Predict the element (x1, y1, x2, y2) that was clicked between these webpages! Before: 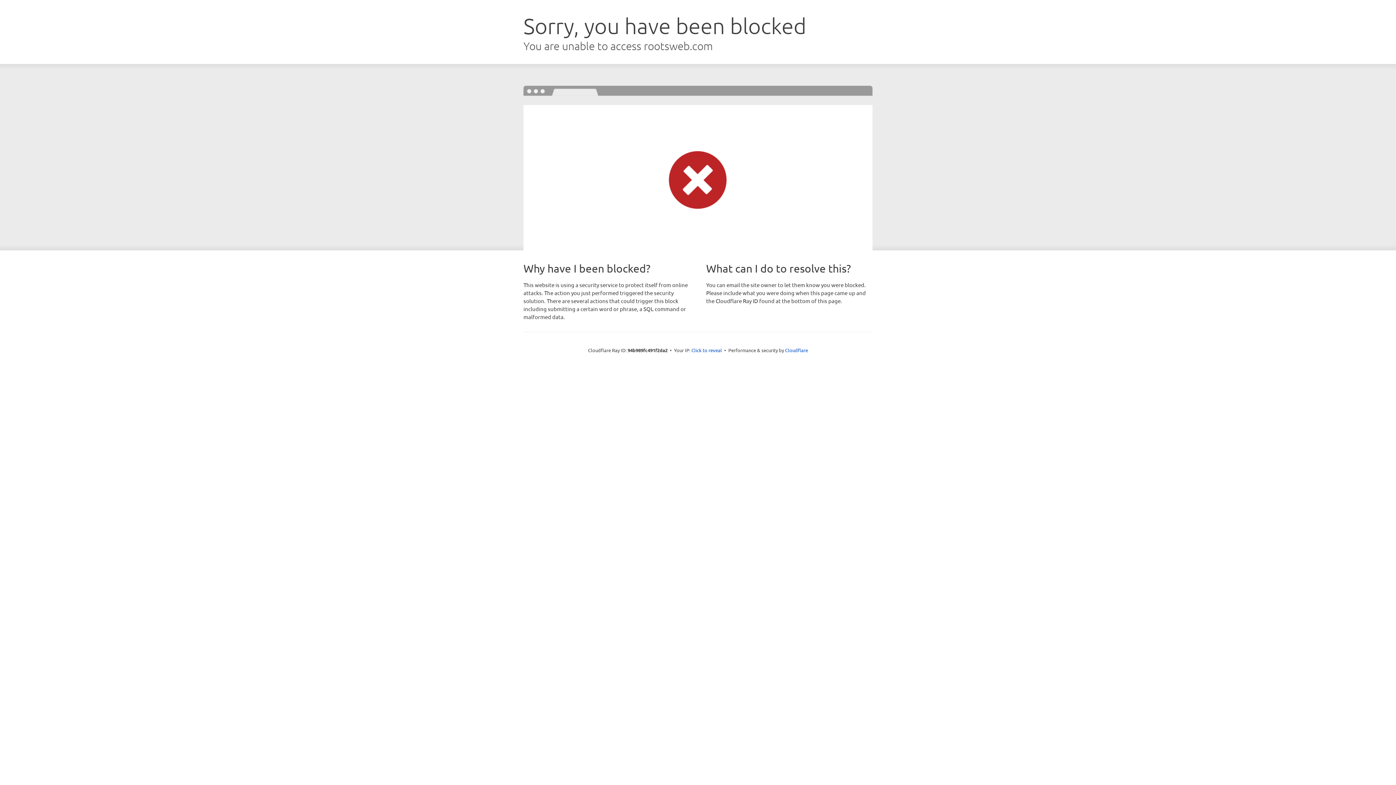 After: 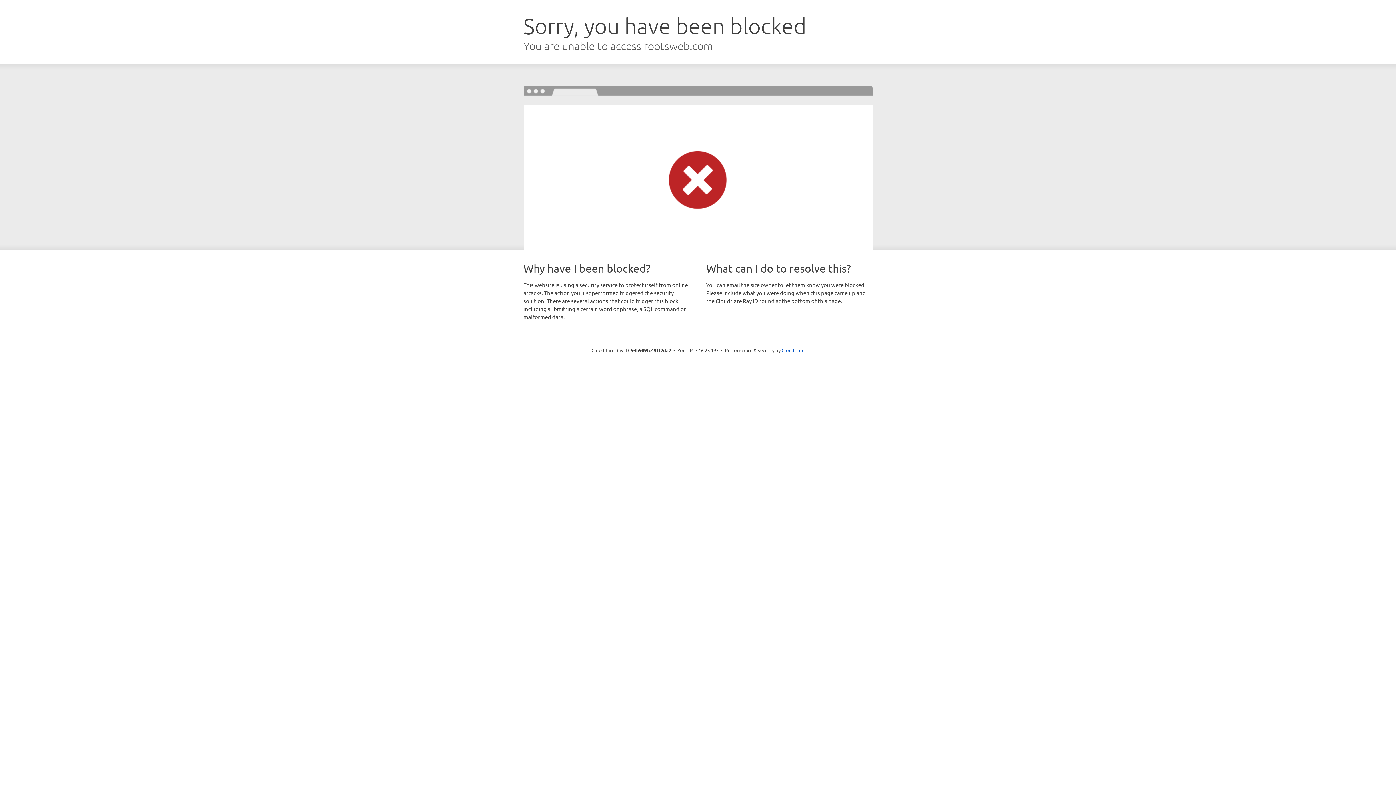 Action: label: Click to reveal bbox: (691, 346, 722, 353)